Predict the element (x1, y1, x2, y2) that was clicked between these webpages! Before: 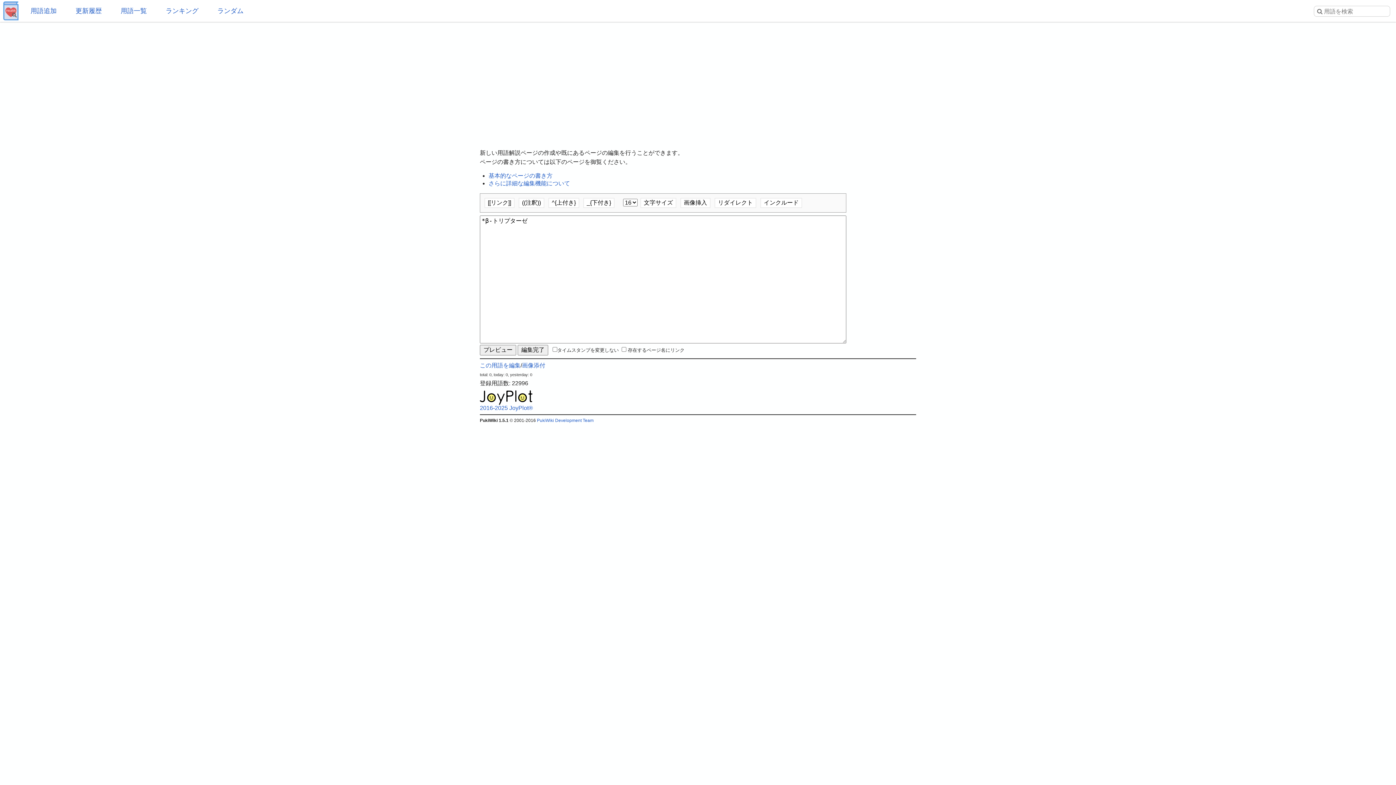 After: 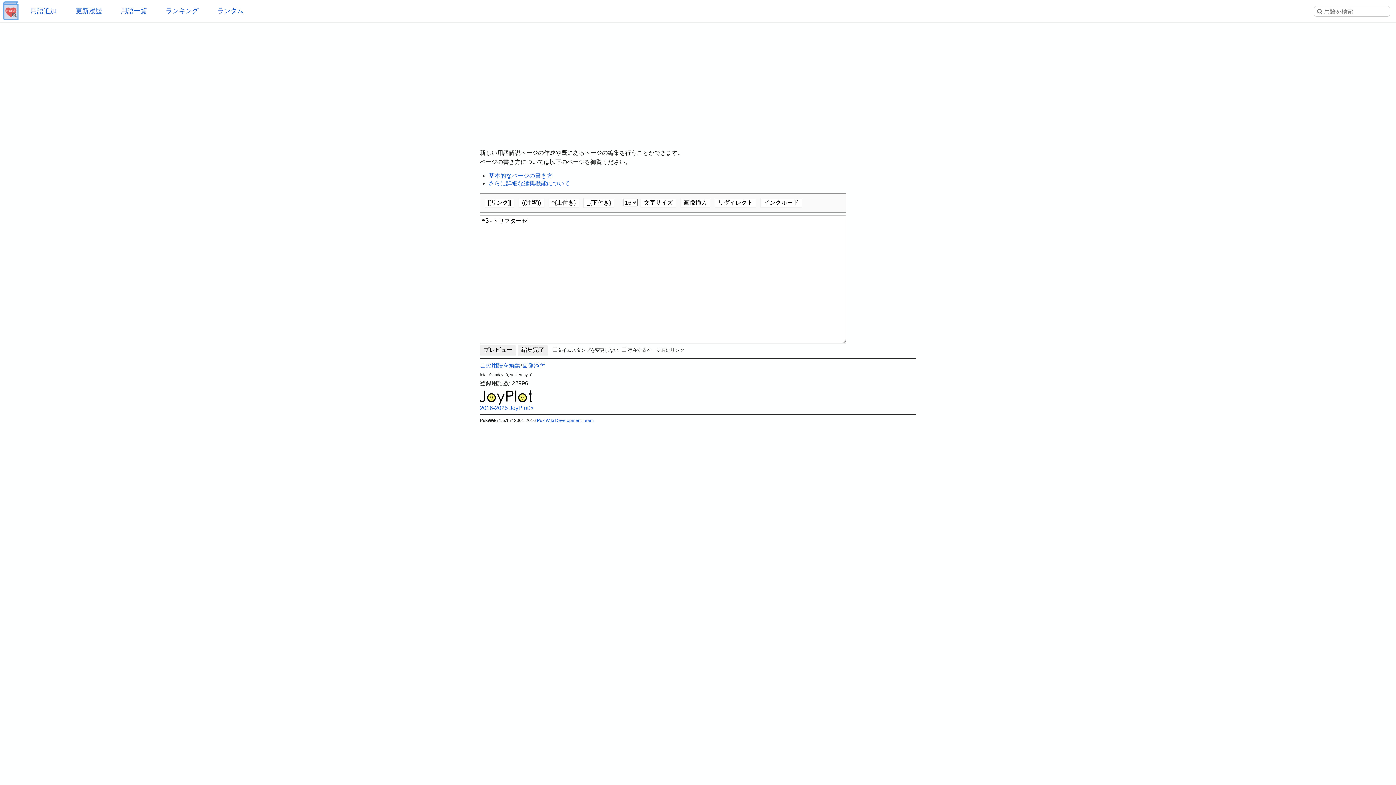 Action: bbox: (488, 180, 570, 186) label: さらに詳細な編集機能について